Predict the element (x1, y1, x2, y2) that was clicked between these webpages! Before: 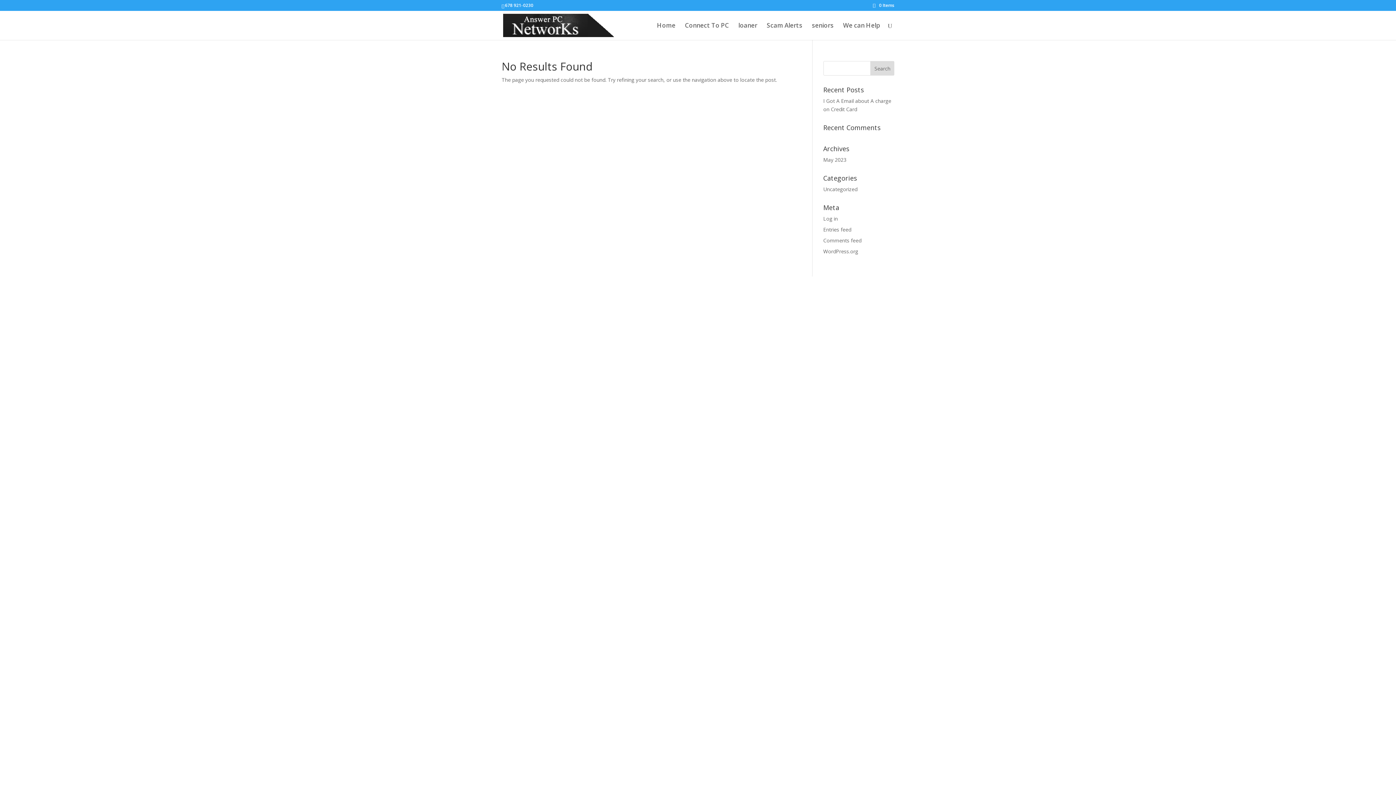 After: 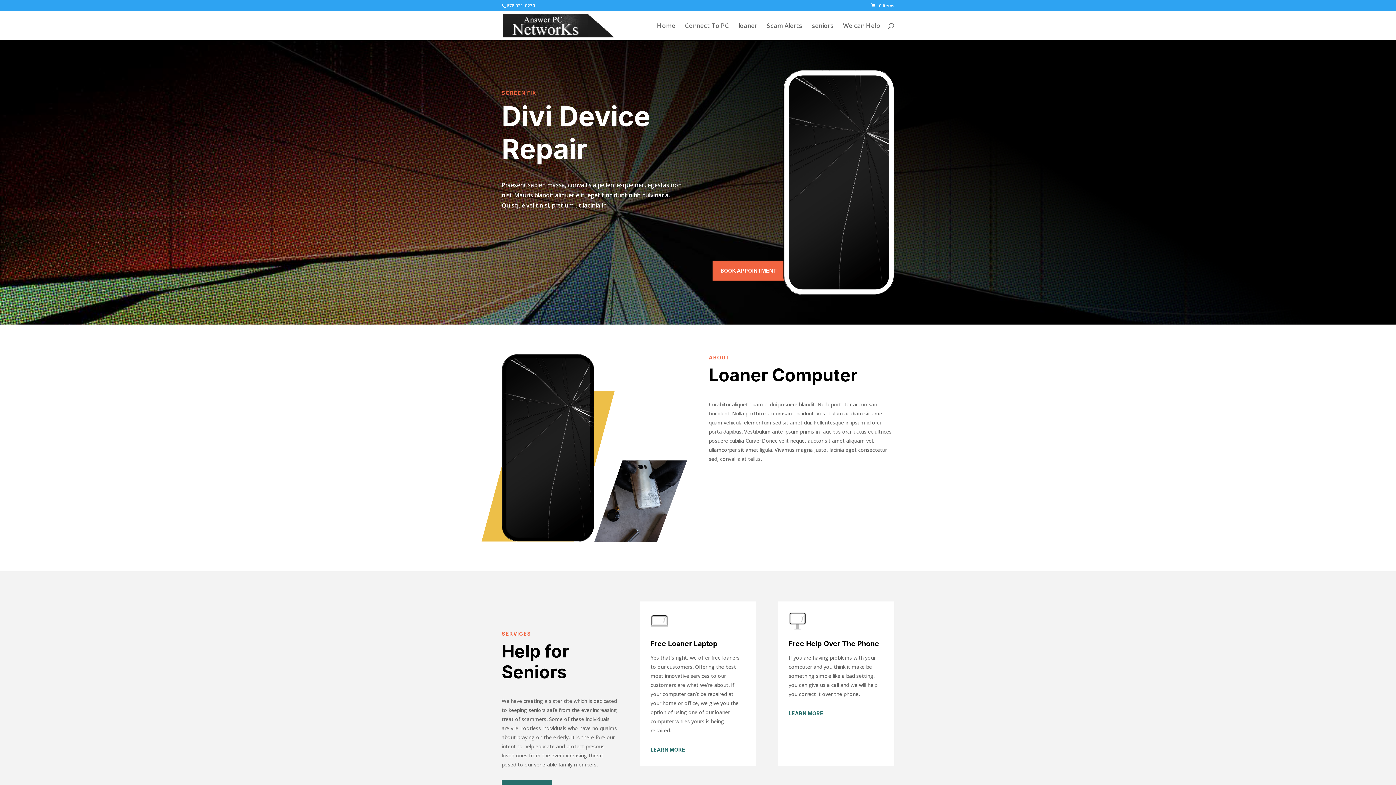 Action: label: loaner bbox: (738, 22, 757, 40)